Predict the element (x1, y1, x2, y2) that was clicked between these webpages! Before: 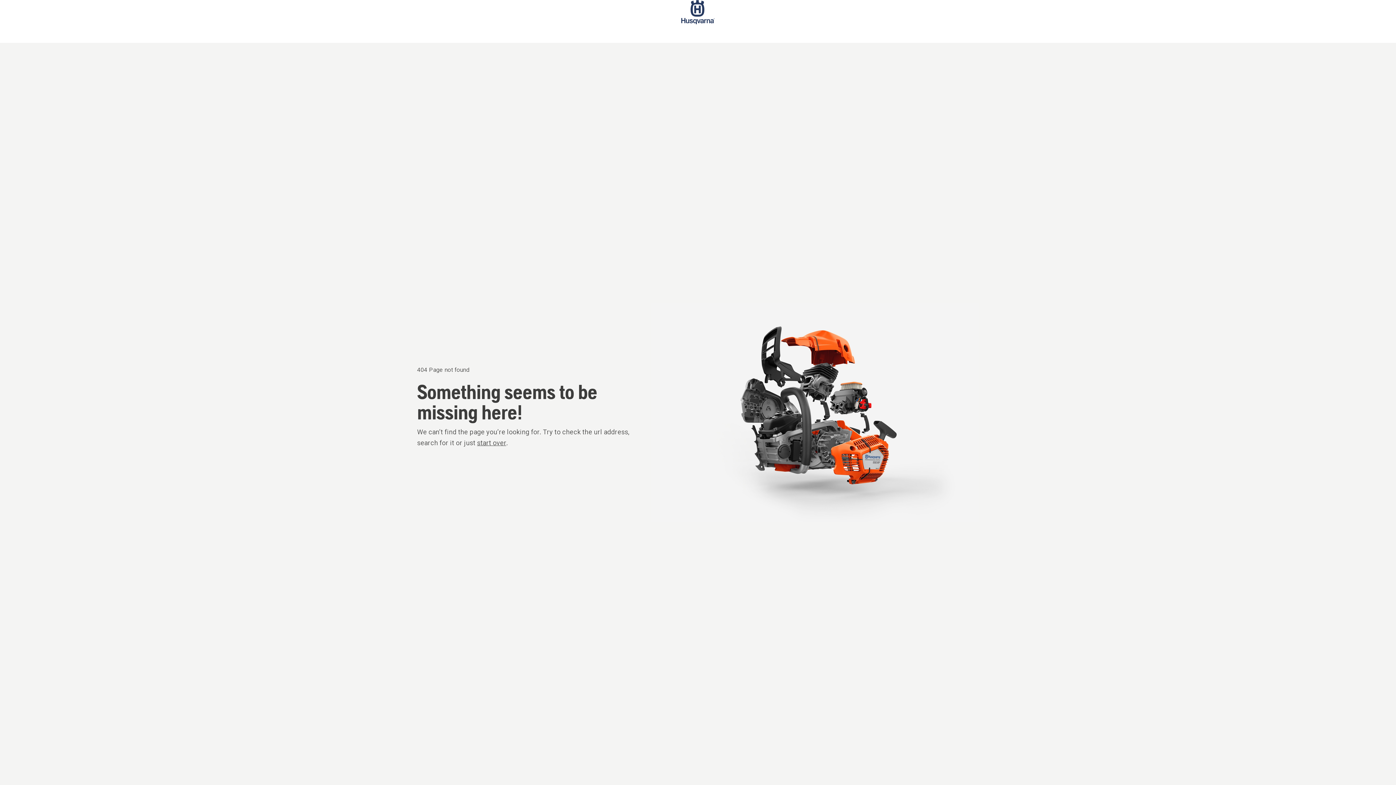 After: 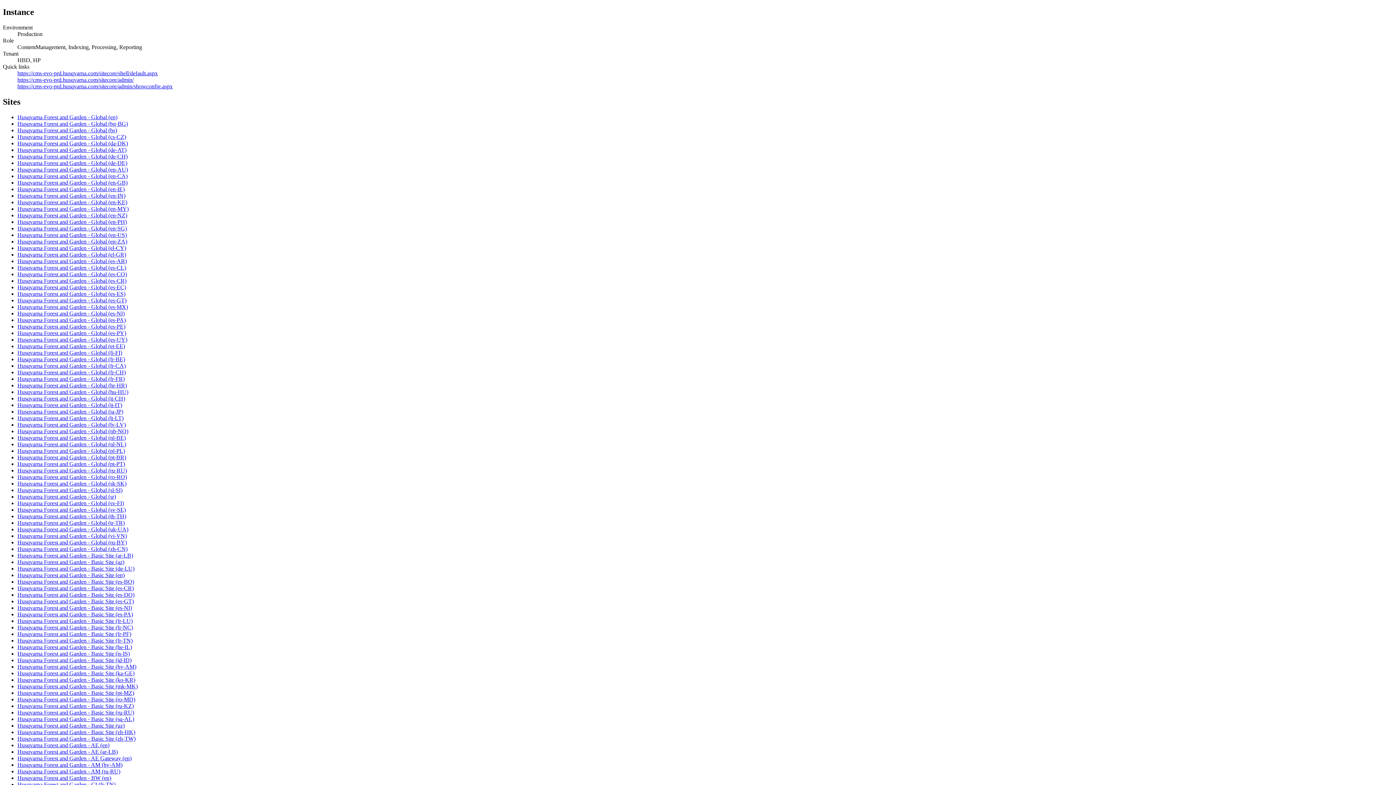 Action: bbox: (477, 438, 506, 447) label: start over